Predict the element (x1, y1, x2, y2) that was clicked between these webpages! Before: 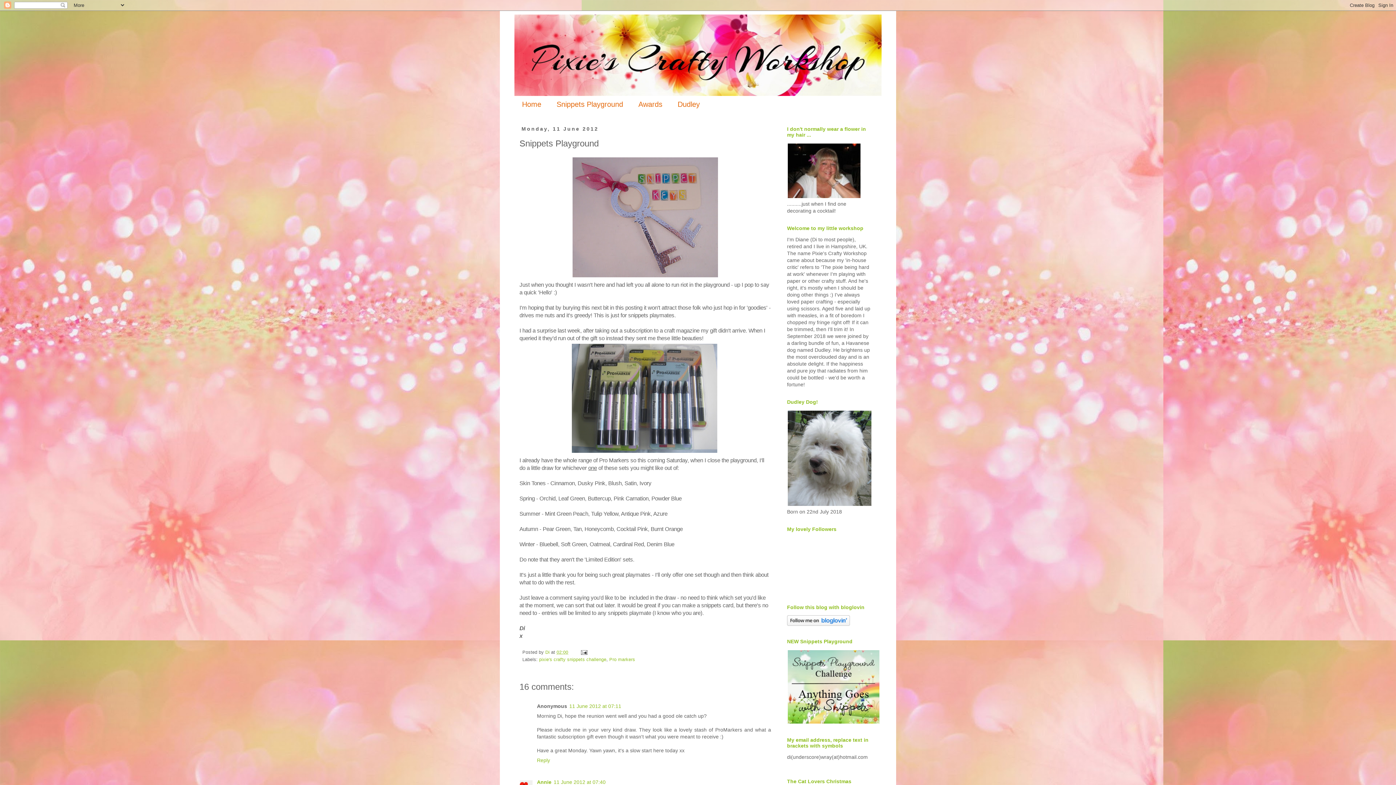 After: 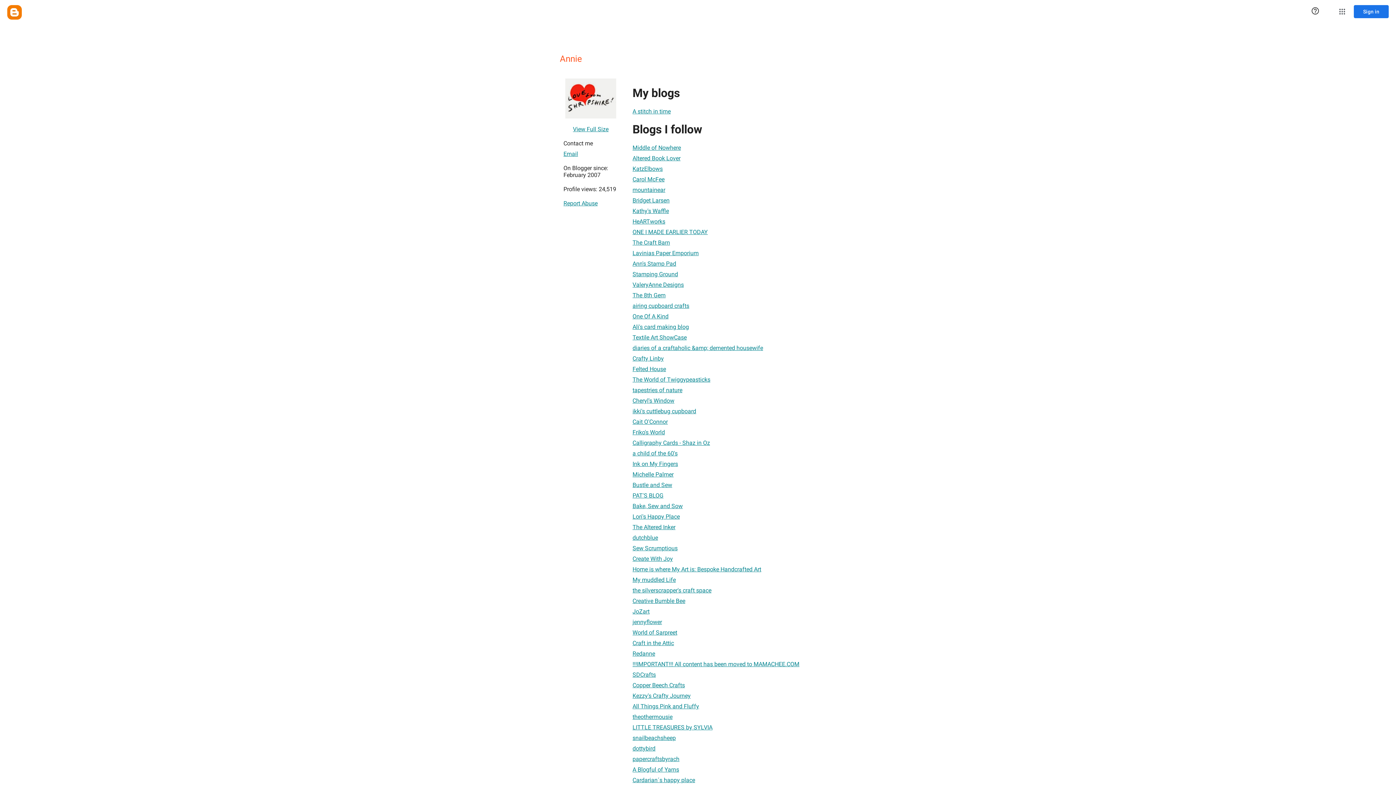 Action: label: Annie bbox: (537, 779, 551, 785)